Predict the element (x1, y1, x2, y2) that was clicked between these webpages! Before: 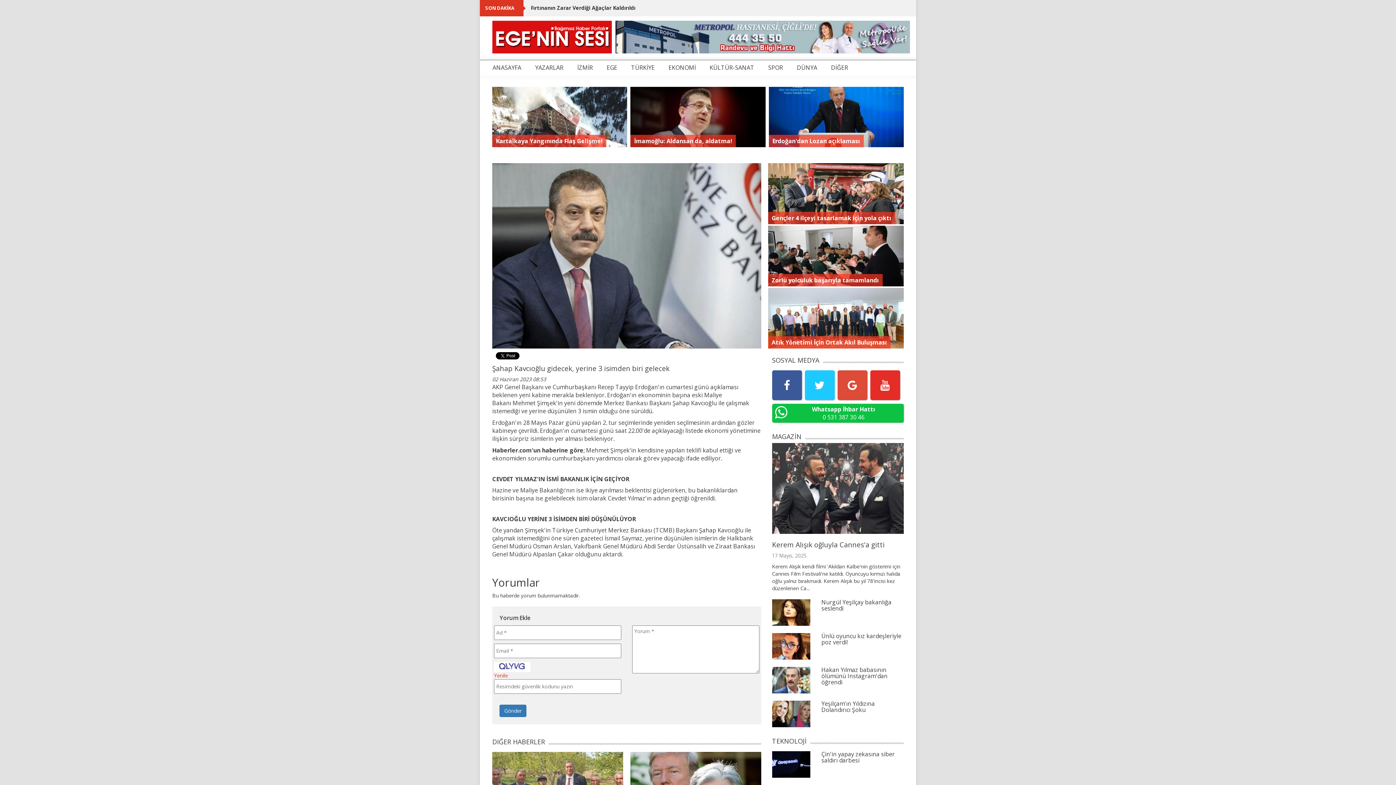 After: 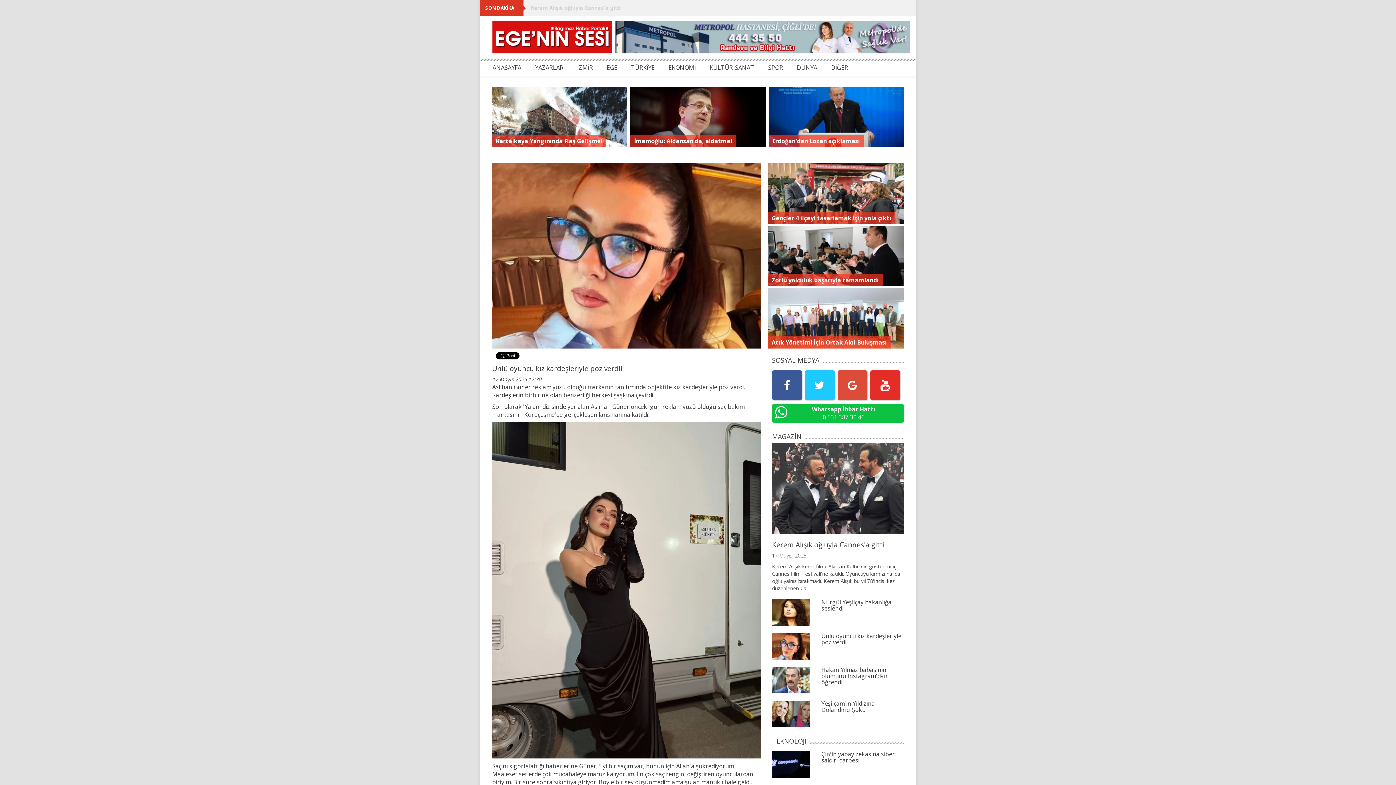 Action: bbox: (821, 632, 901, 646) label: Ünlü oyuncu kız kardeşleriyle poz verdi!